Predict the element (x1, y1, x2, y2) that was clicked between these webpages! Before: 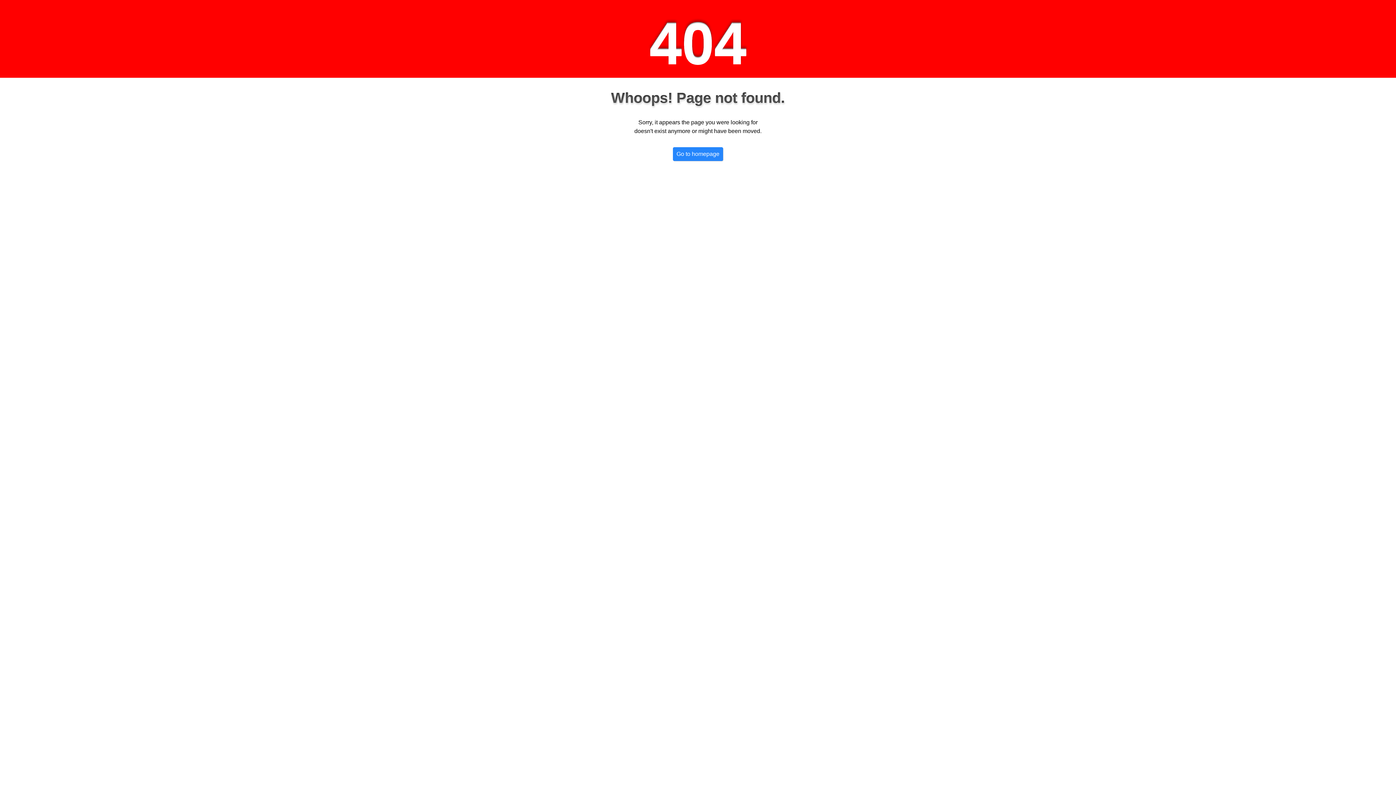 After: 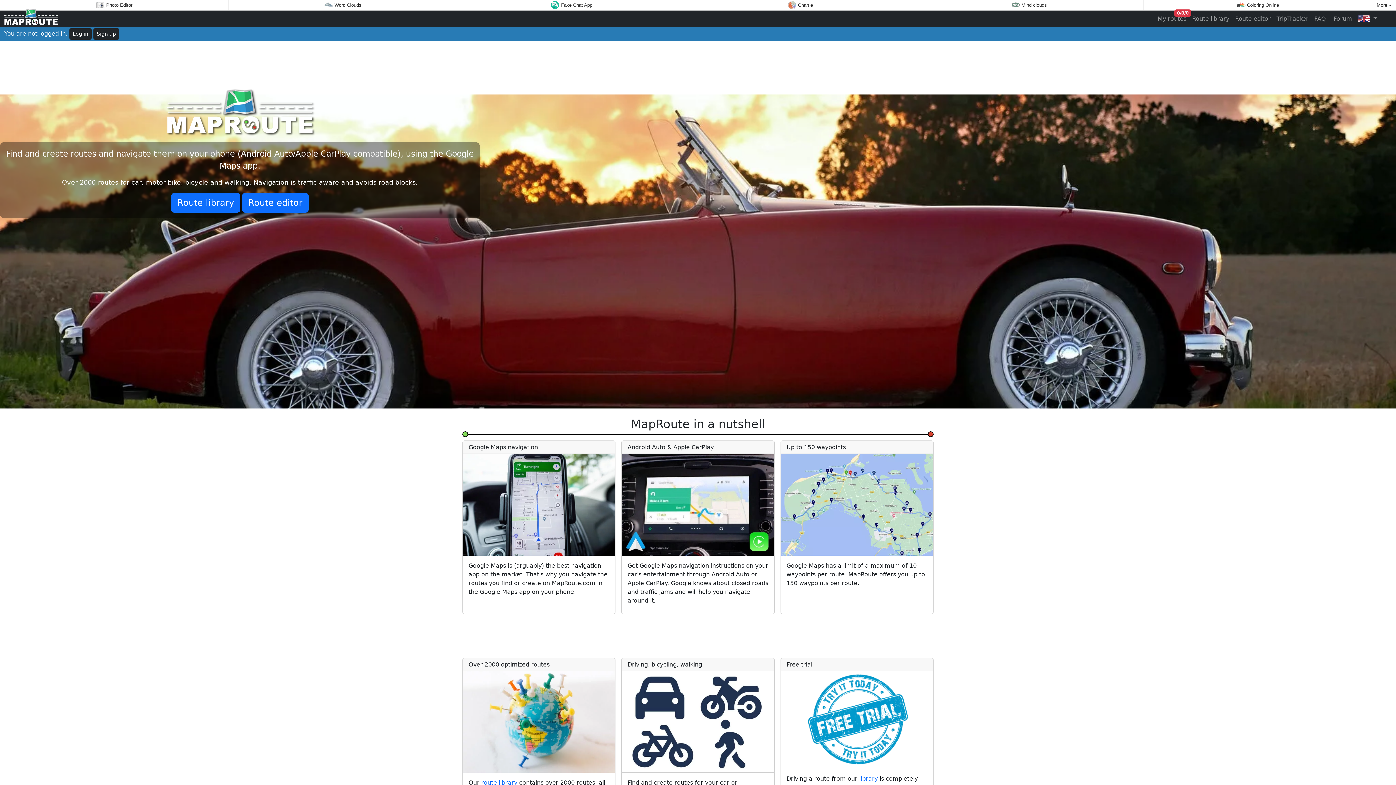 Action: bbox: (673, 147, 723, 161) label: Go to homepage